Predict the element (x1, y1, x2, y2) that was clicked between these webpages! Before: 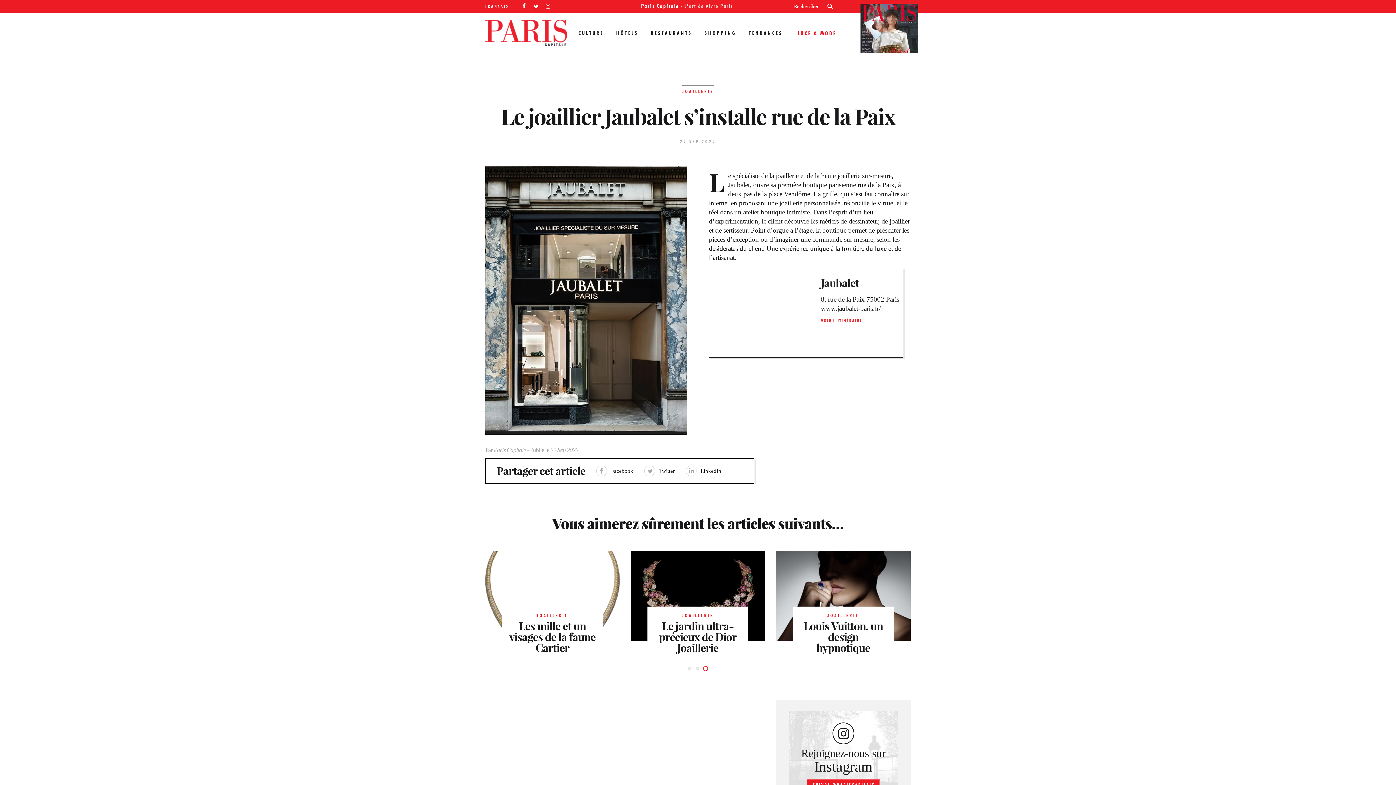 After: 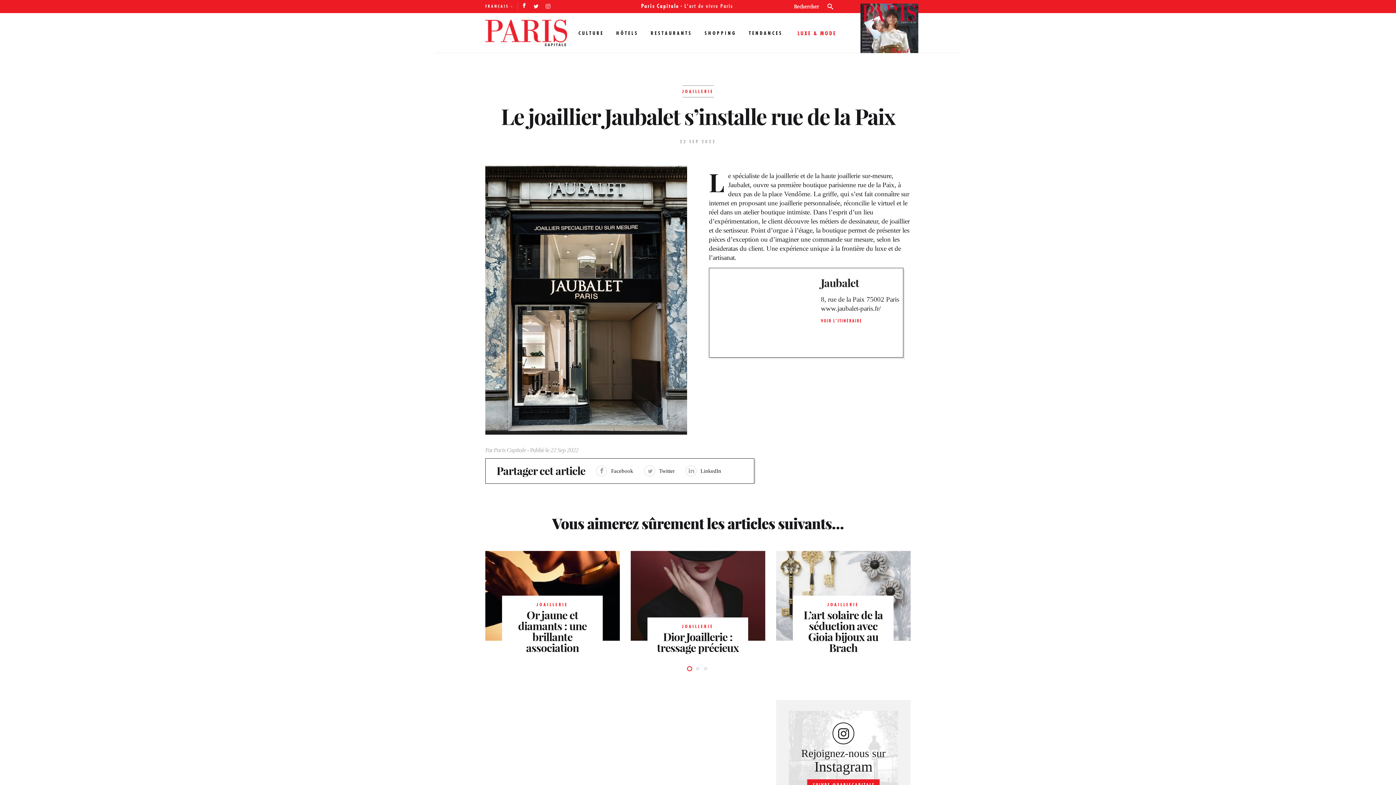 Action: bbox: (821, 304, 901, 313) label: www.jaubalet-paris.fr/